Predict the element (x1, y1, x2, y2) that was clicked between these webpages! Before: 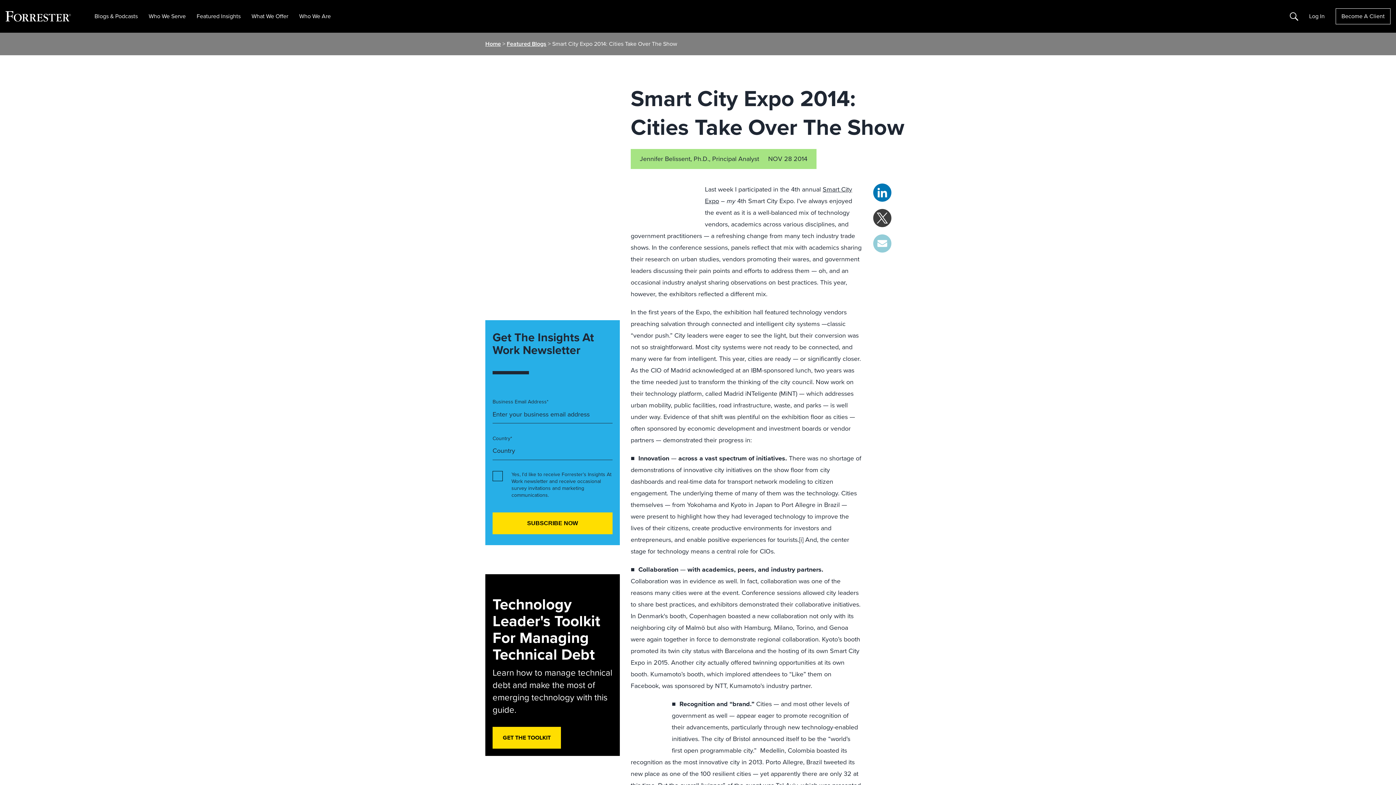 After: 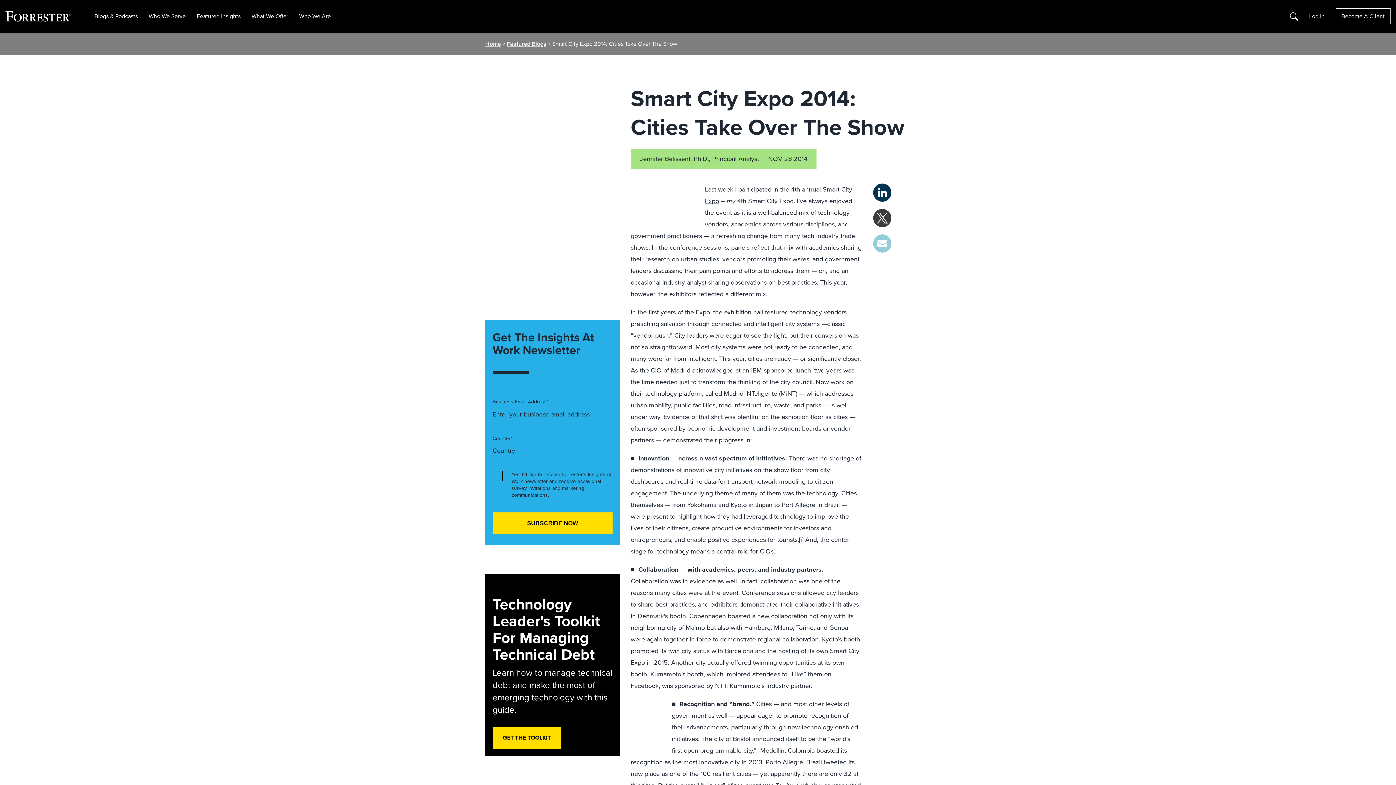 Action: bbox: (873, 183, 891, 201) label: Share on LinkedIn